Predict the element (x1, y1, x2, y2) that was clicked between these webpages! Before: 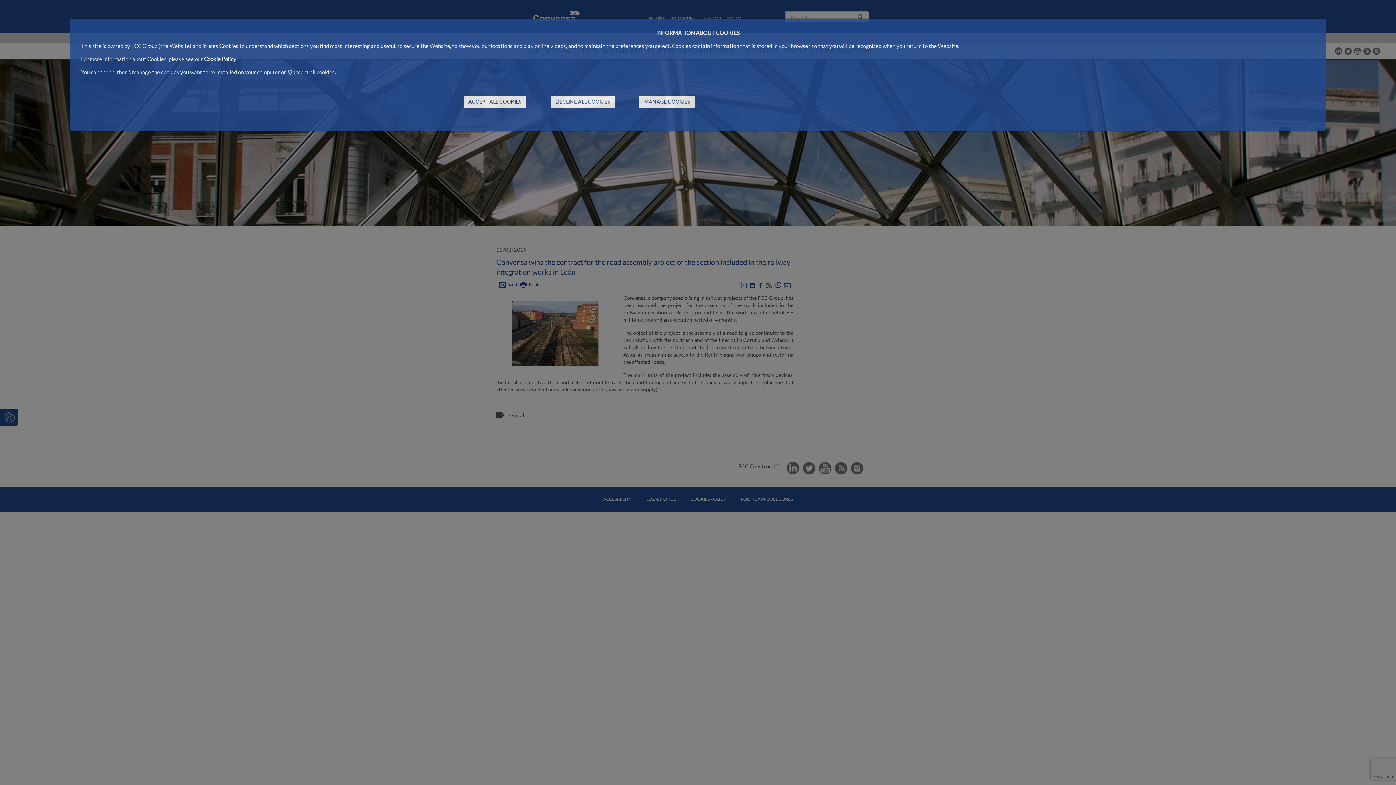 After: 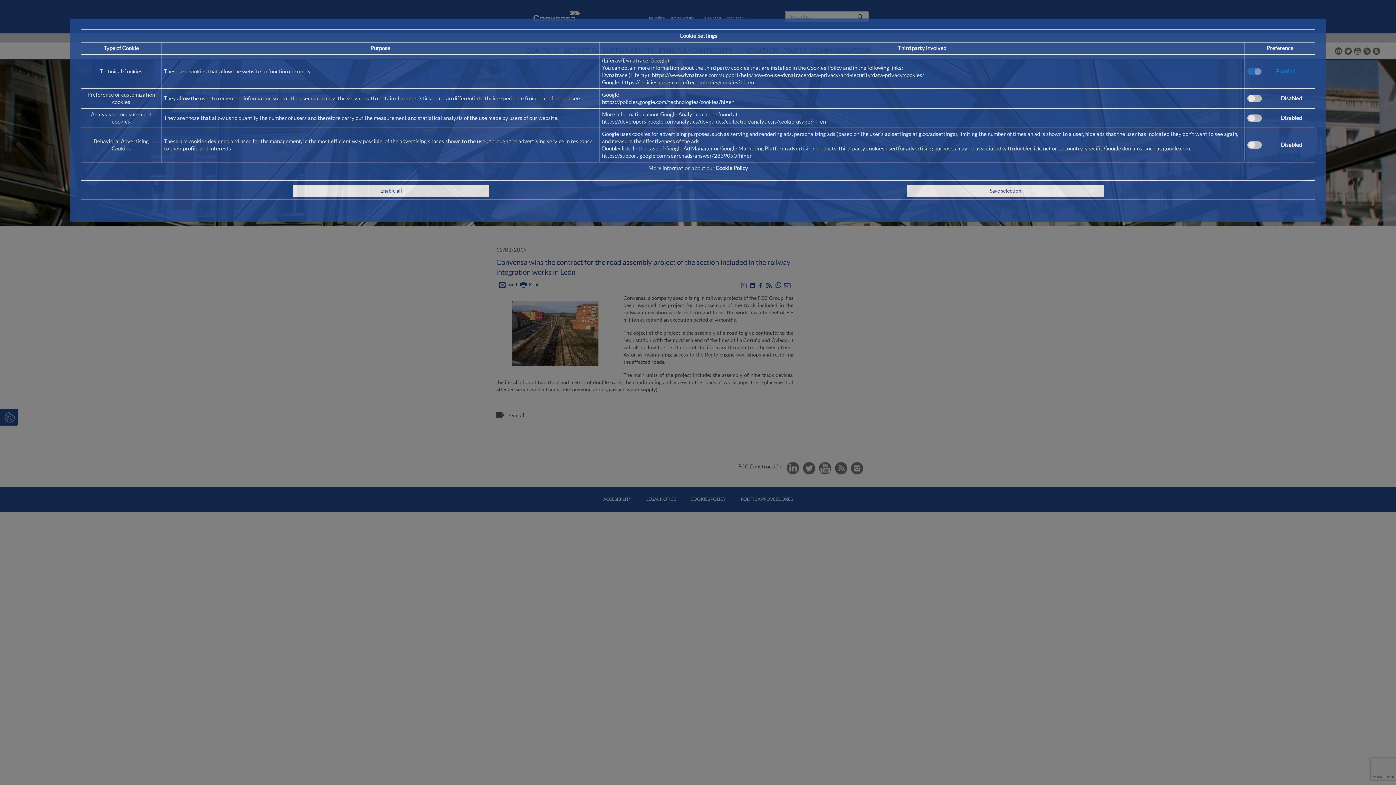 Action: label: MANAGE COOKIES bbox: (639, 95, 694, 108)